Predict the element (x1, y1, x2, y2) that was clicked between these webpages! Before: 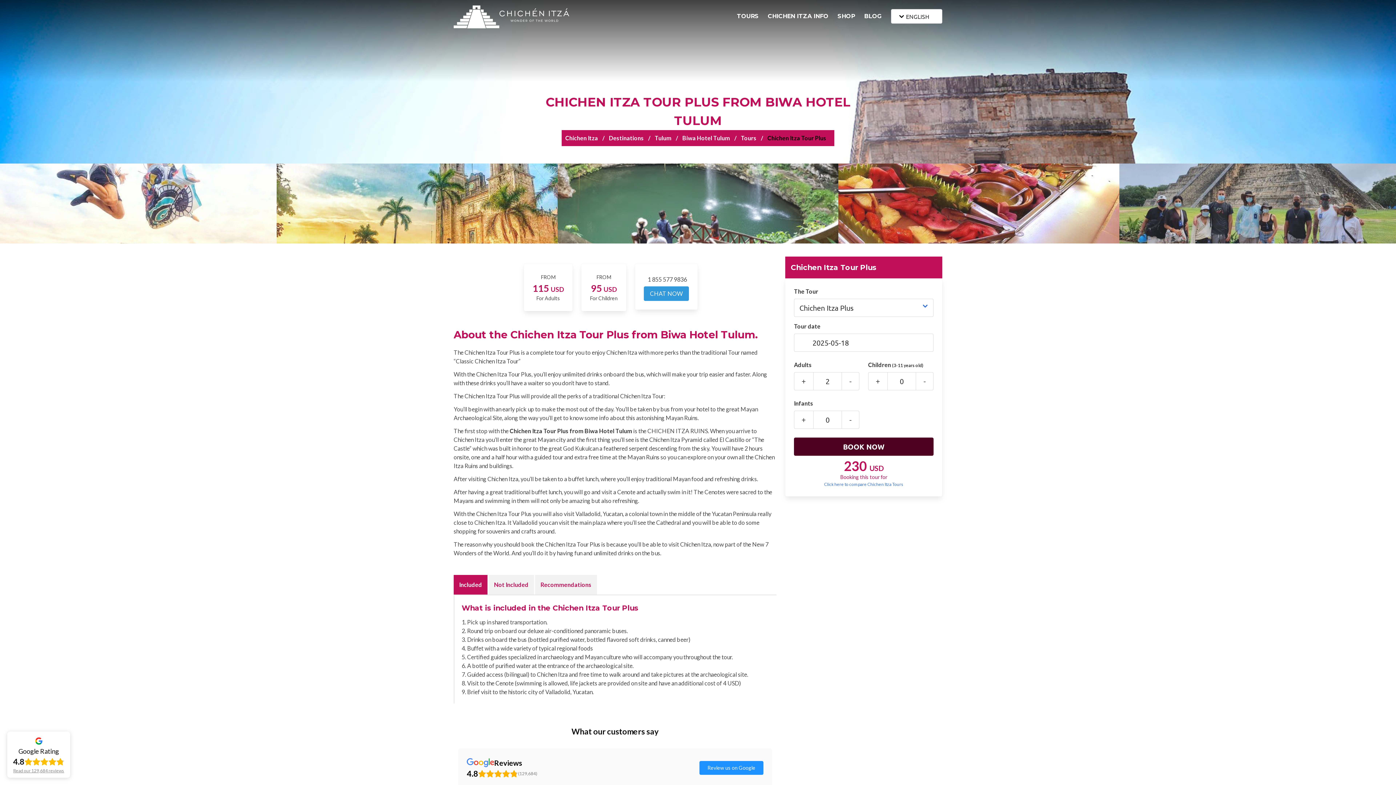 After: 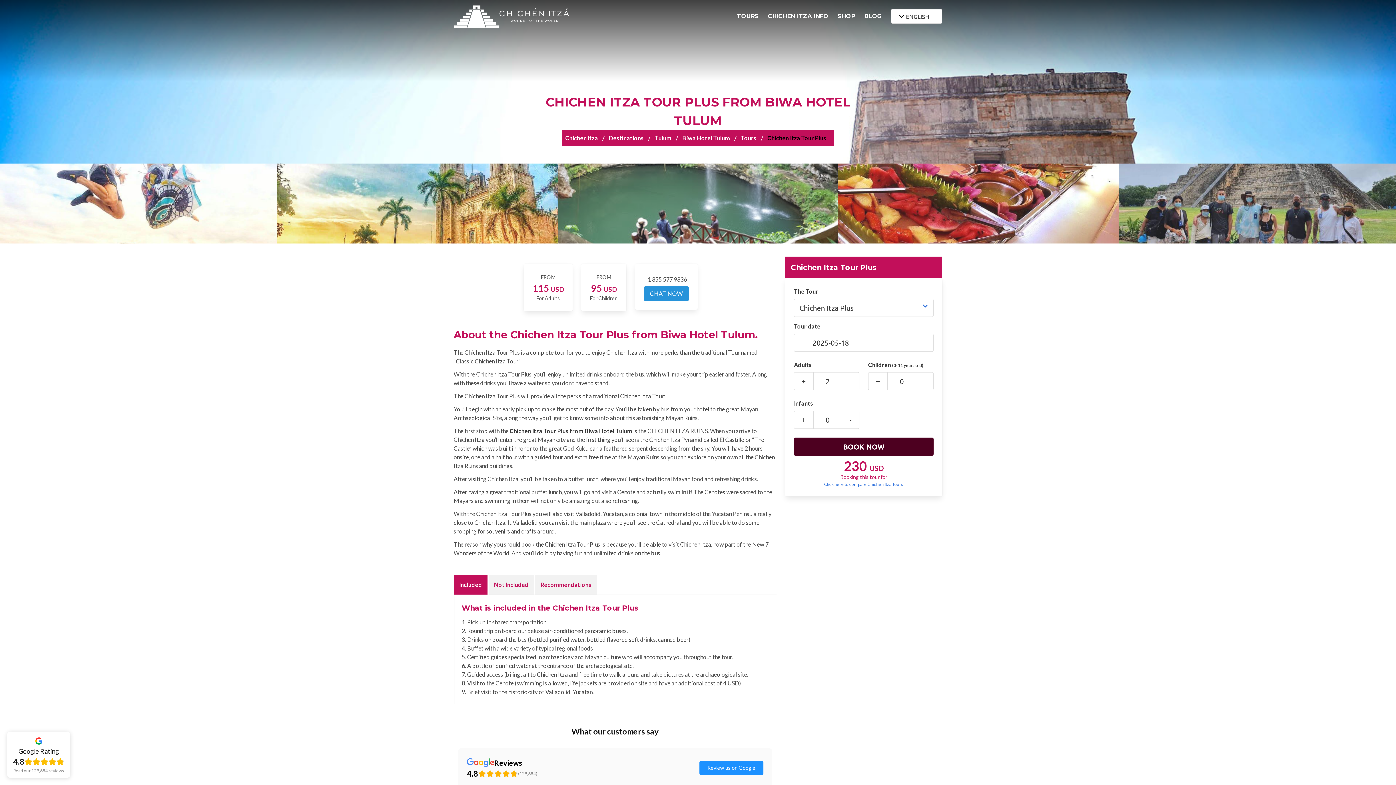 Action: bbox: (644, 286, 689, 301) label: CHAT NOW